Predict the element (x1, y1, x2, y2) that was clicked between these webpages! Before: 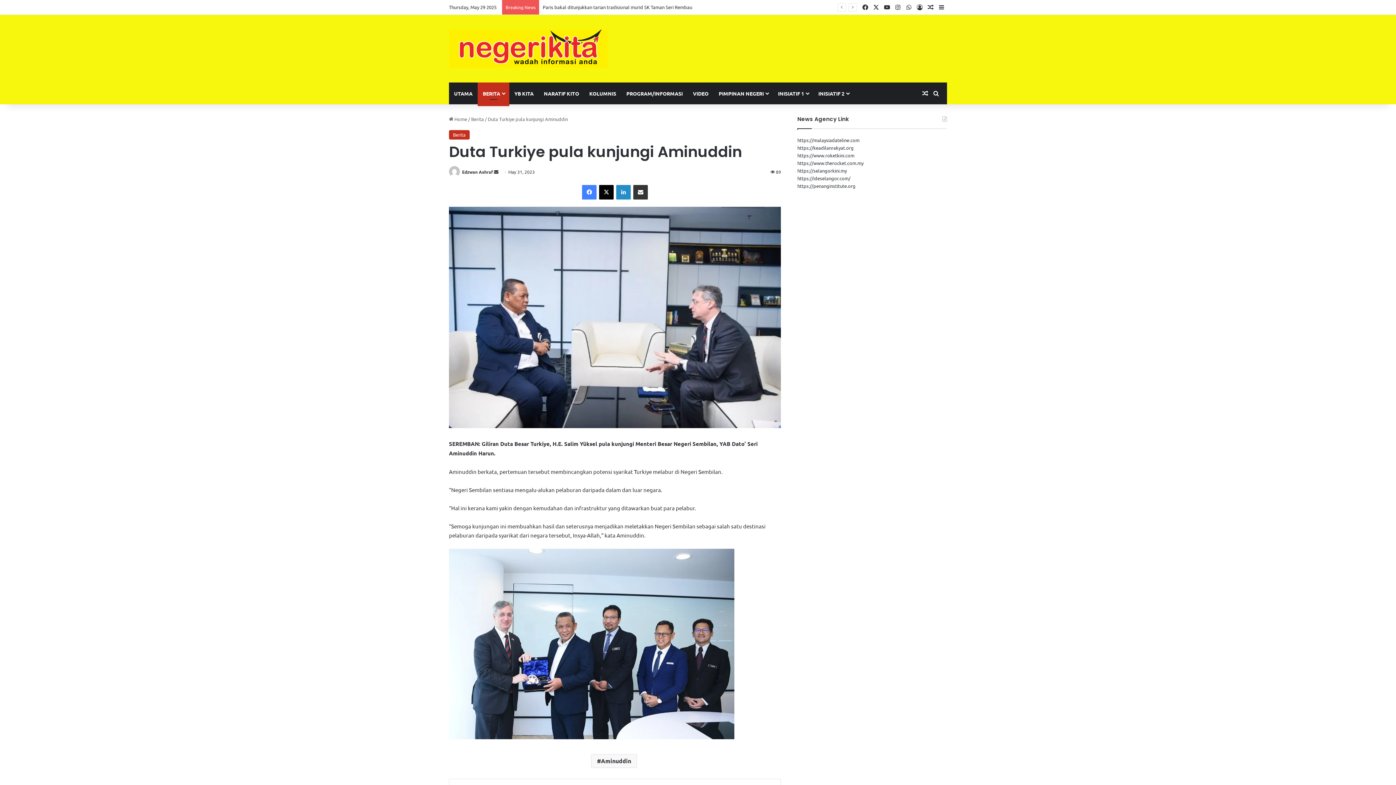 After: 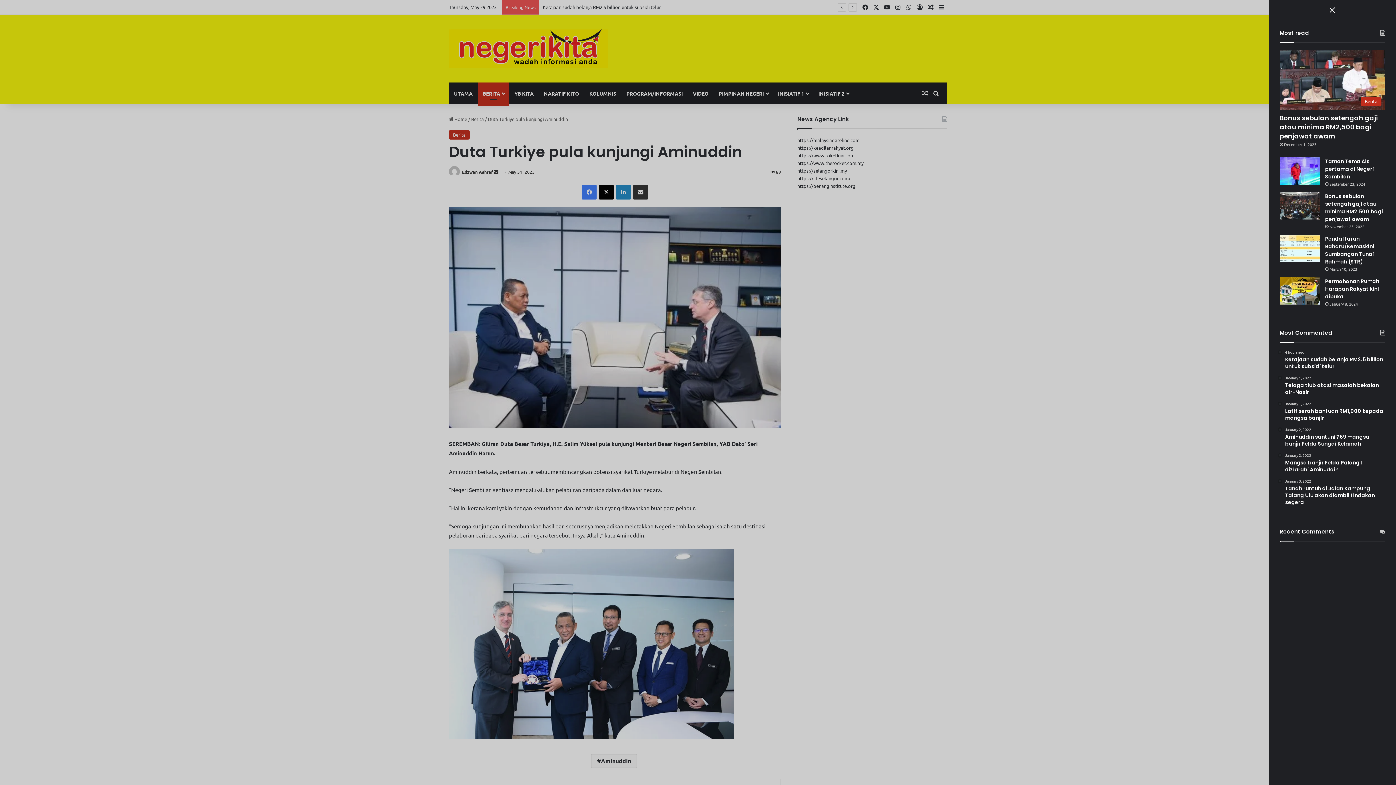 Action: bbox: (936, 0, 947, 14) label: Sidebar